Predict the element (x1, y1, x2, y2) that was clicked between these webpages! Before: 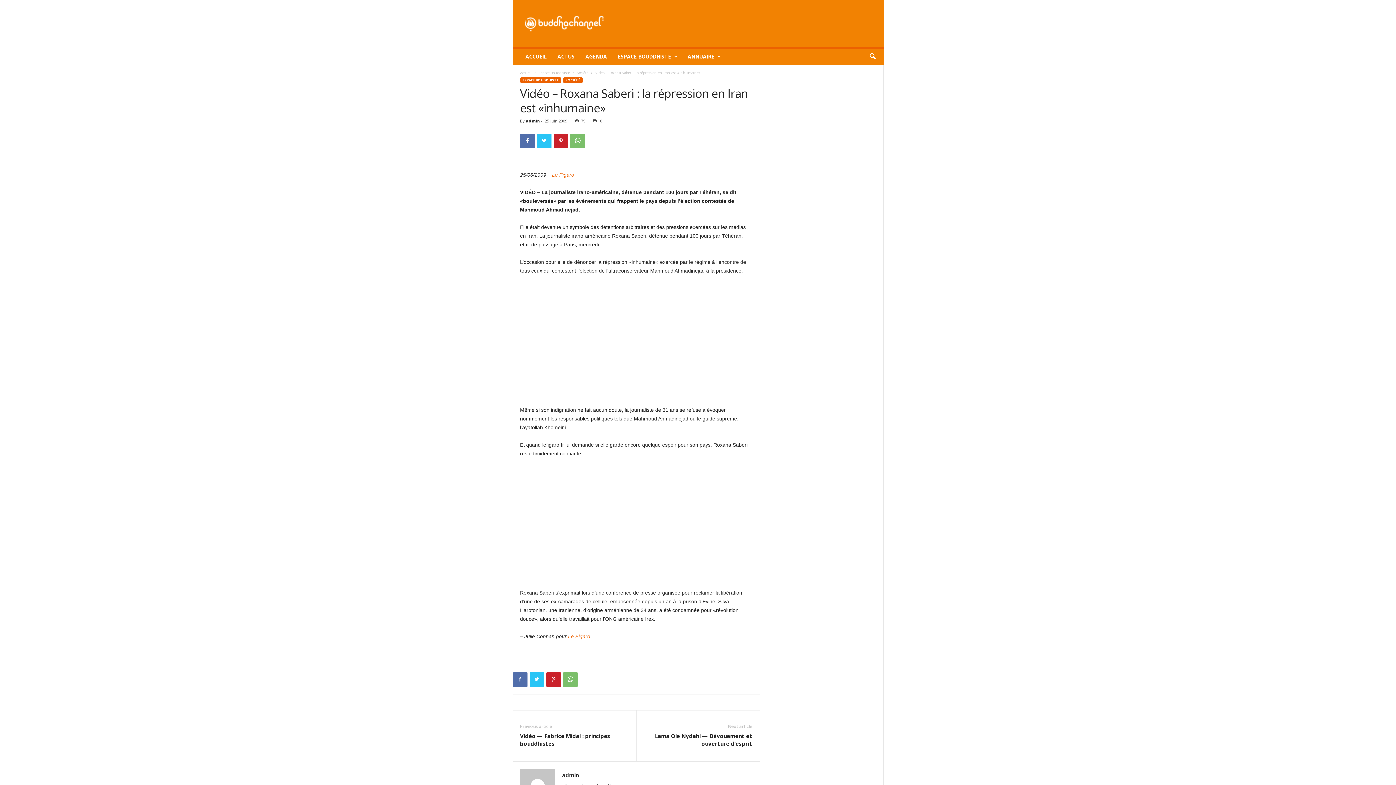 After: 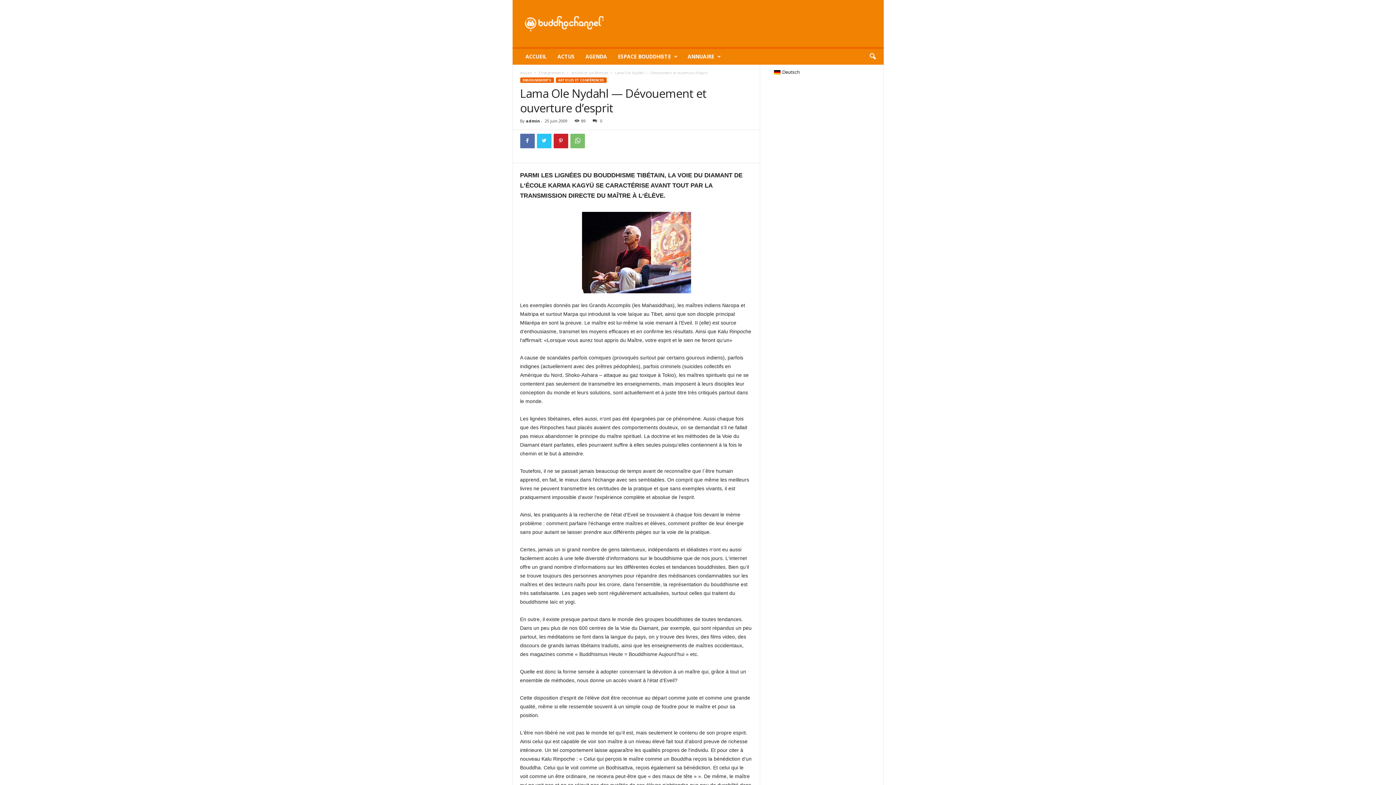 Action: label: Lama Ole Nydahl — Dévouement et ouverture d’esprit bbox: (643, 732, 752, 748)